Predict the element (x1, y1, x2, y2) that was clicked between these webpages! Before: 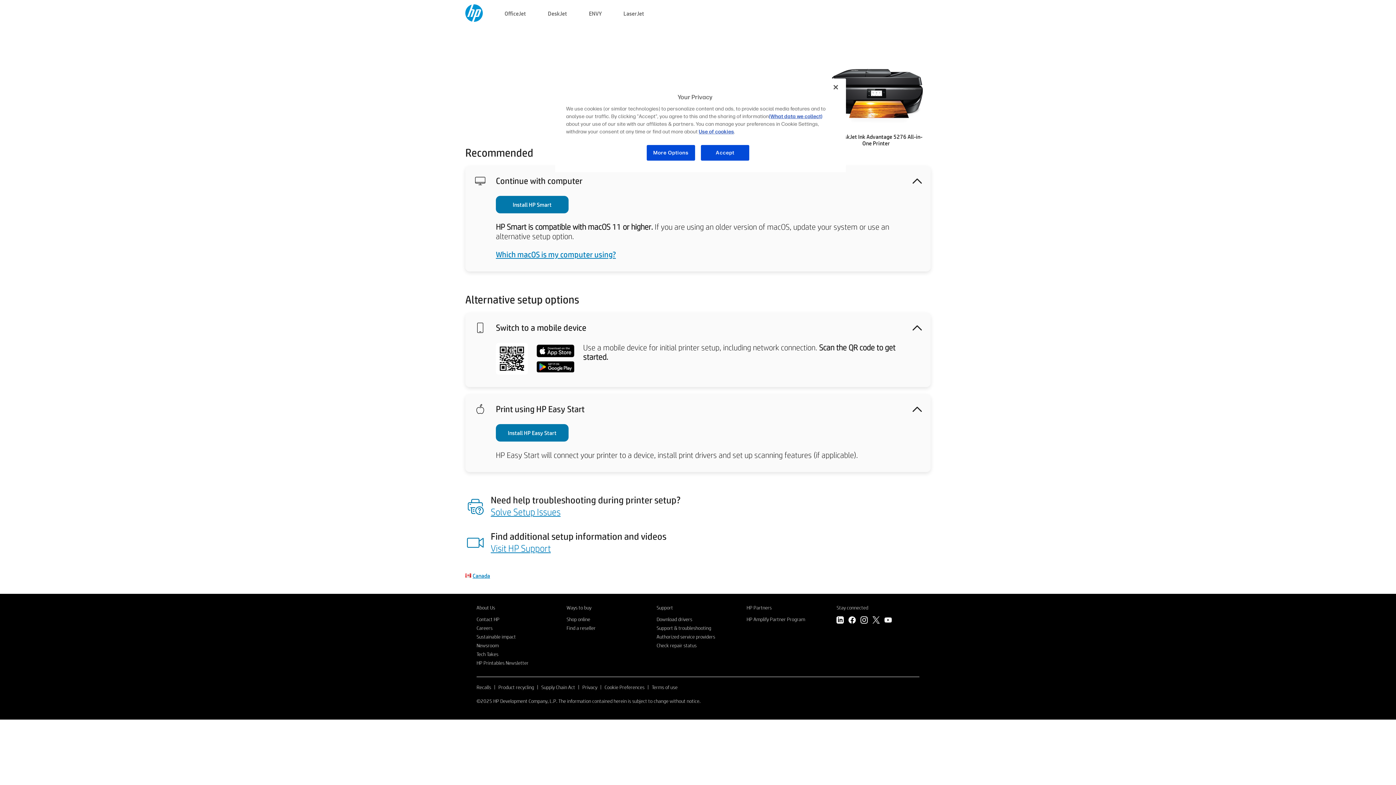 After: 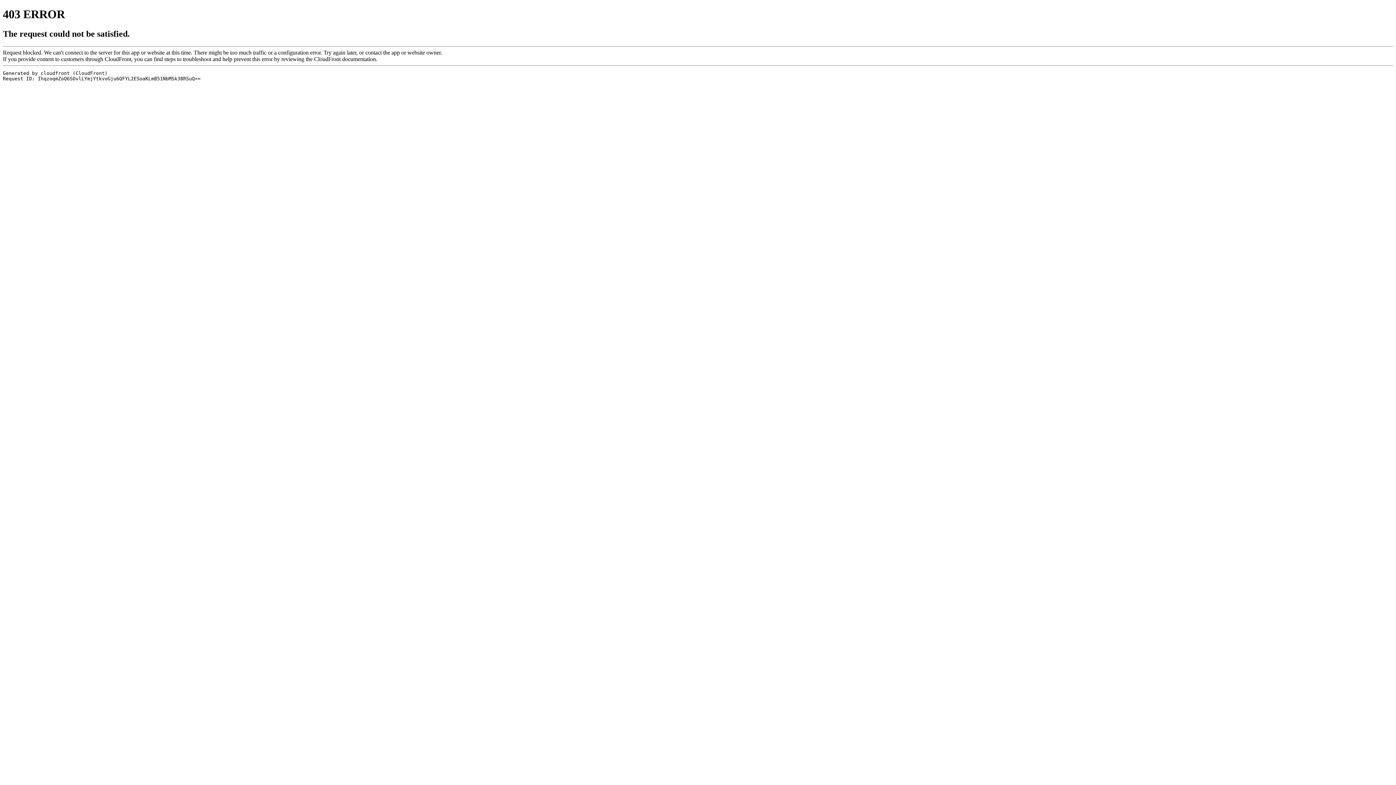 Action: bbox: (566, 624, 595, 631) label: Find a reseller